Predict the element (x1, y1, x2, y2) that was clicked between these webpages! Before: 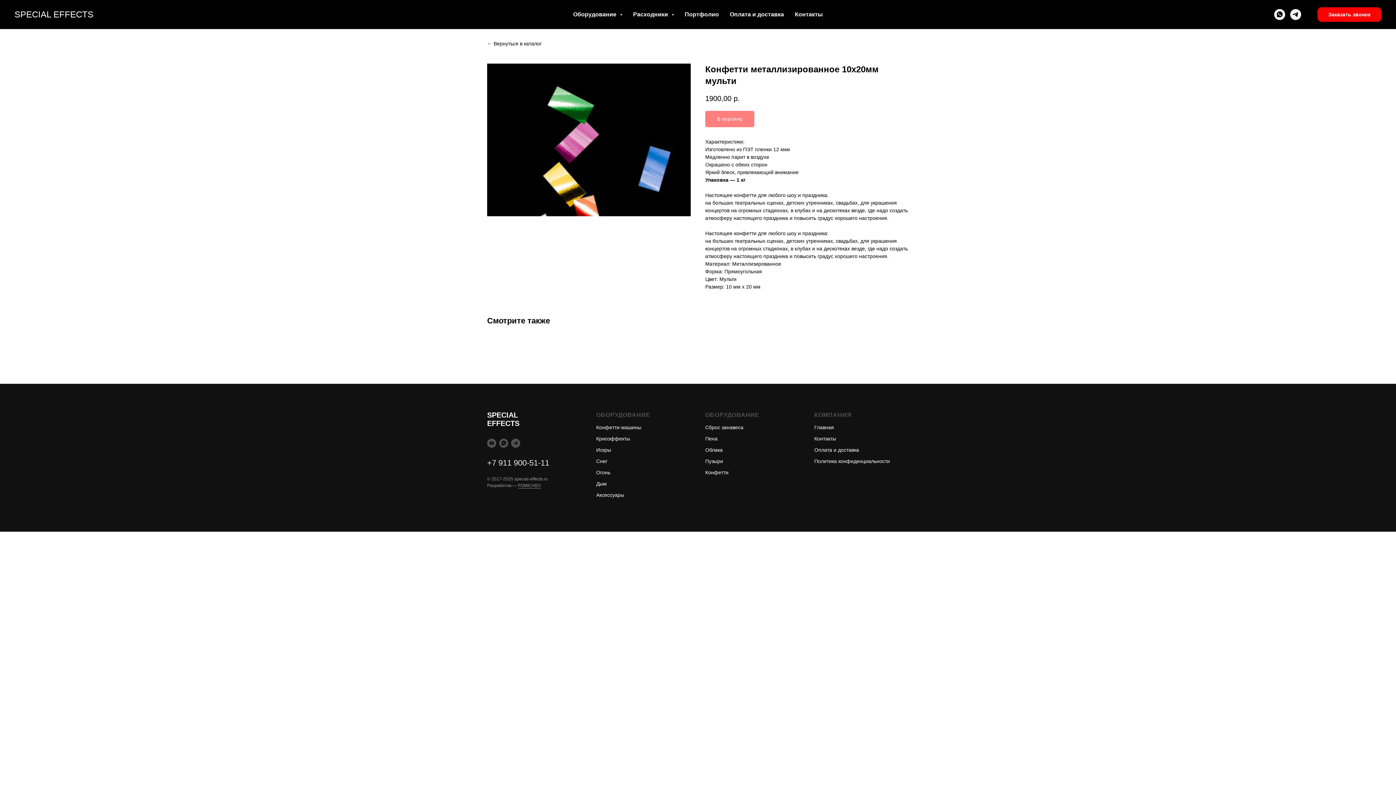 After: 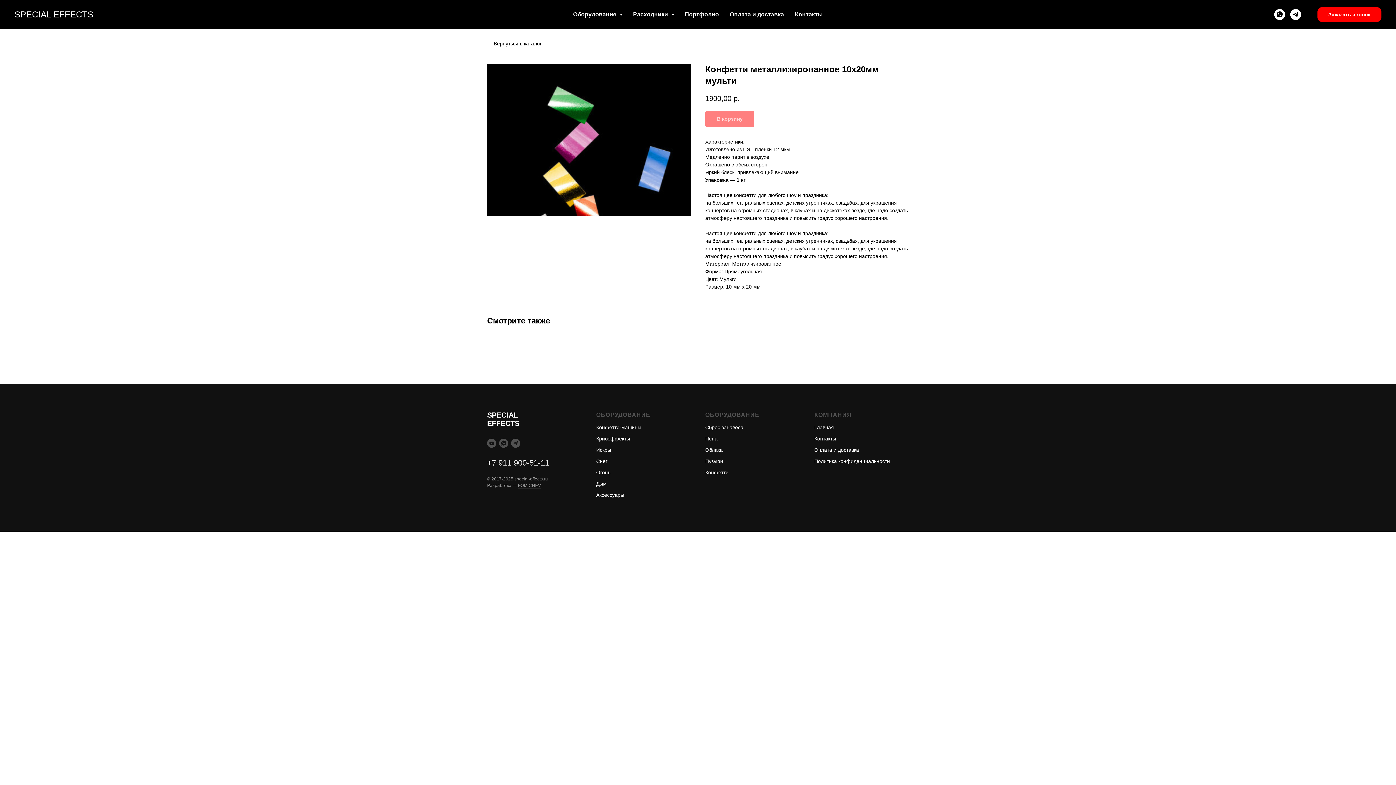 Action: bbox: (518, 483, 541, 488) label: FOMICHEV